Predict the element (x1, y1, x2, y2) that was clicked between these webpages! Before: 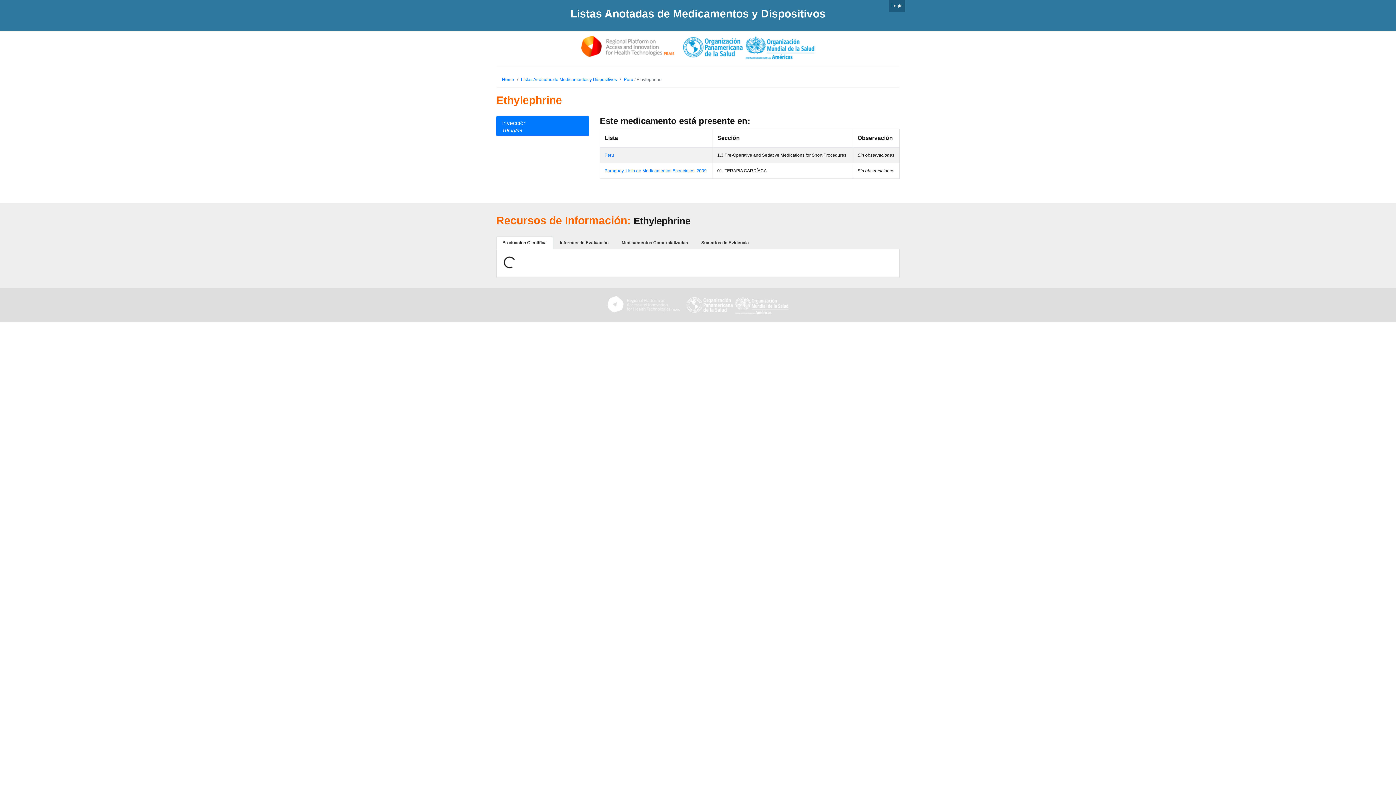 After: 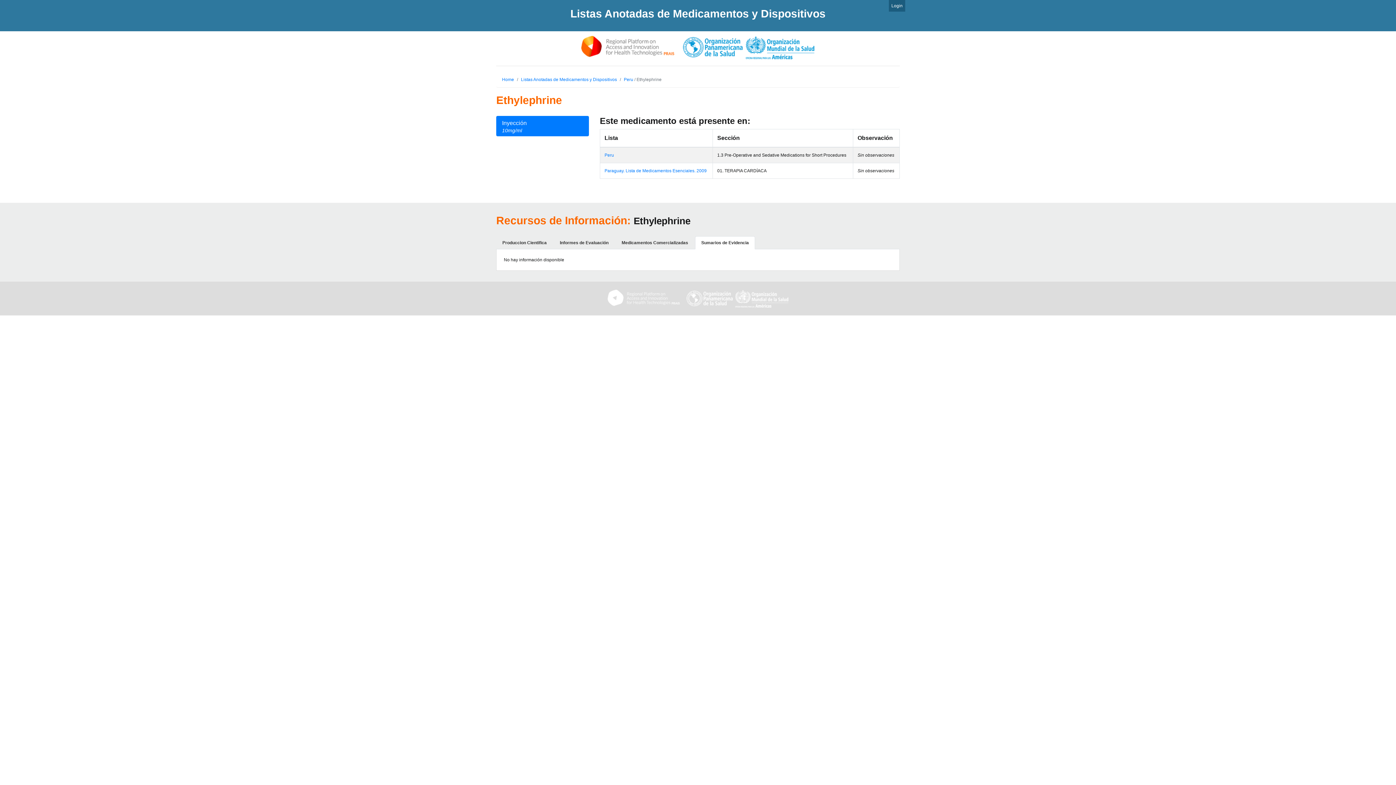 Action: label: Sumarios de Evidencia bbox: (695, 236, 755, 249)